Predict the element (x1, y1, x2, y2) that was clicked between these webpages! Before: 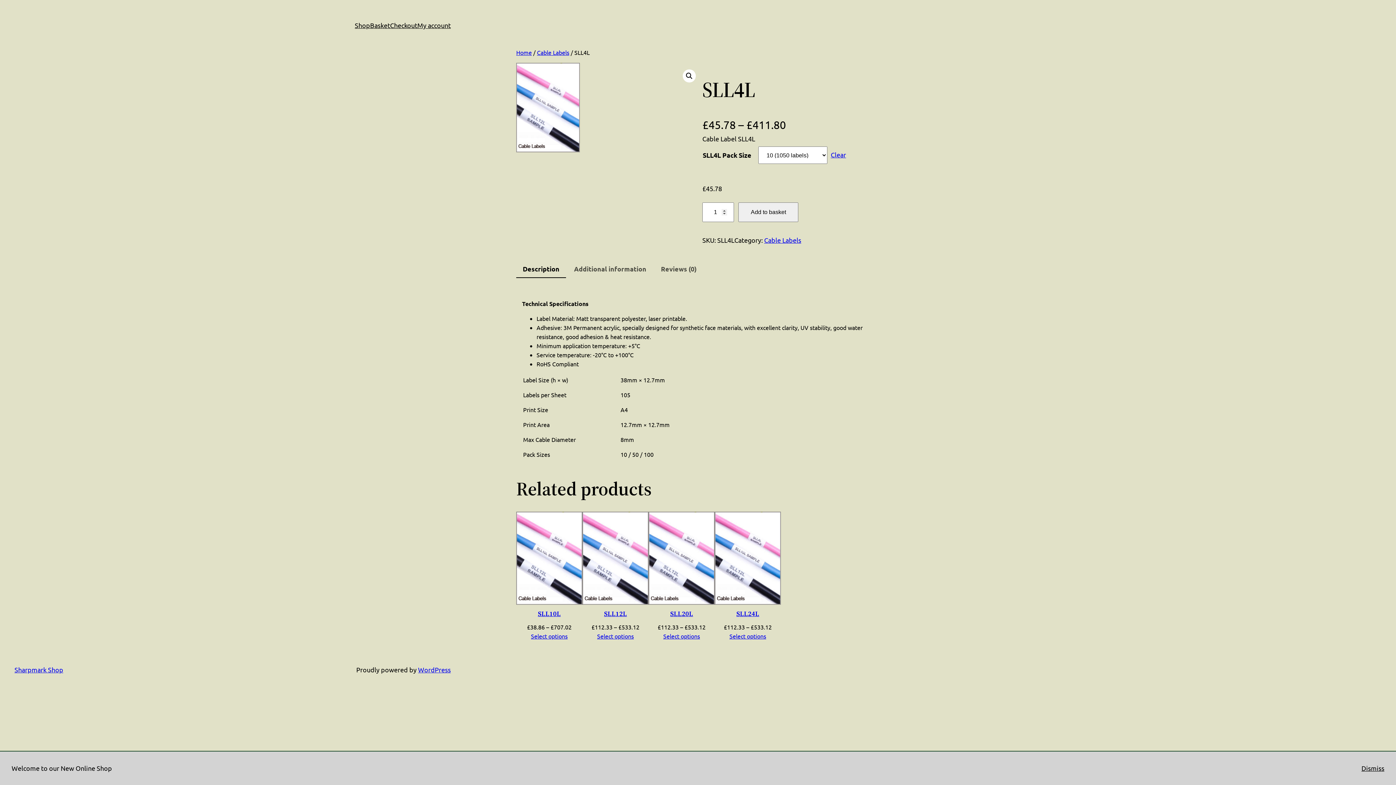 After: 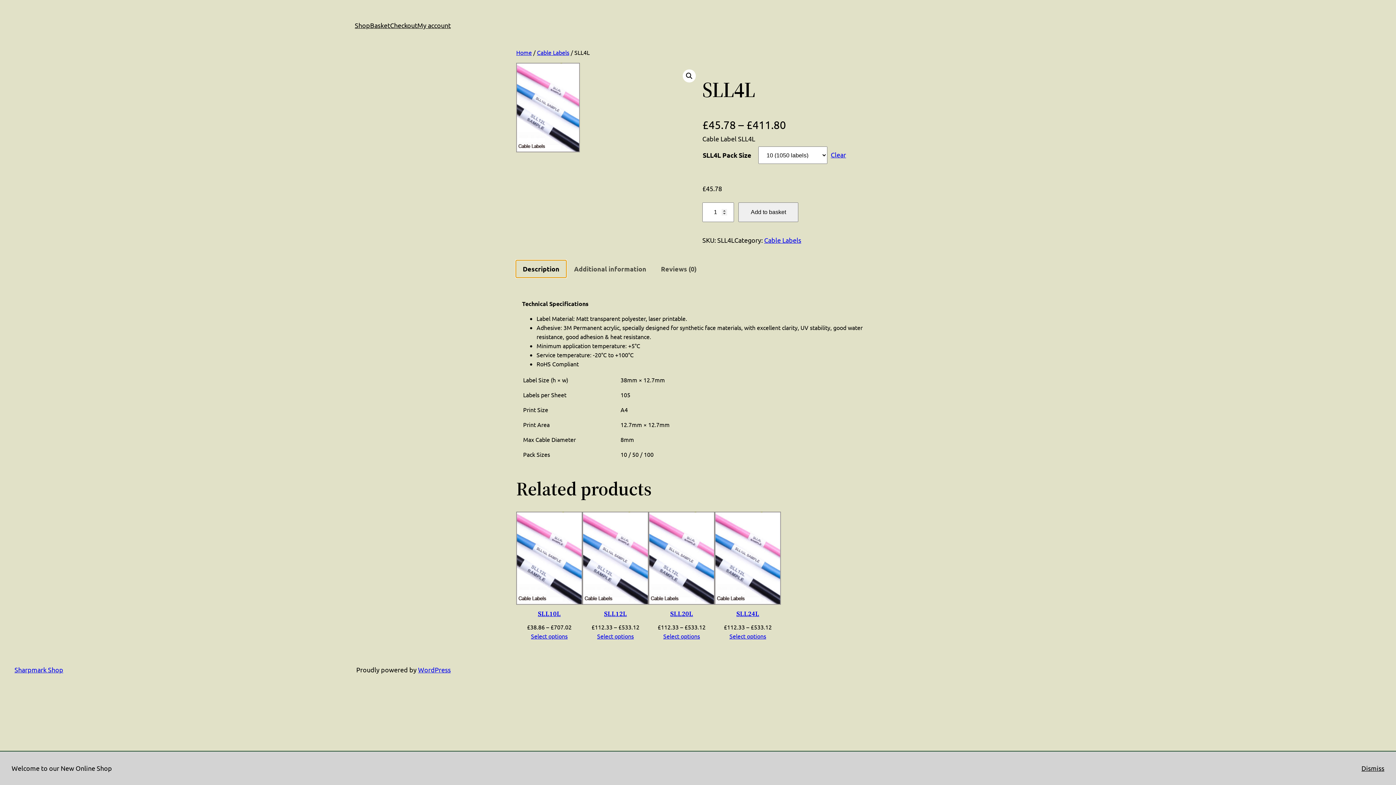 Action: bbox: (516, 260, 566, 277) label: Description